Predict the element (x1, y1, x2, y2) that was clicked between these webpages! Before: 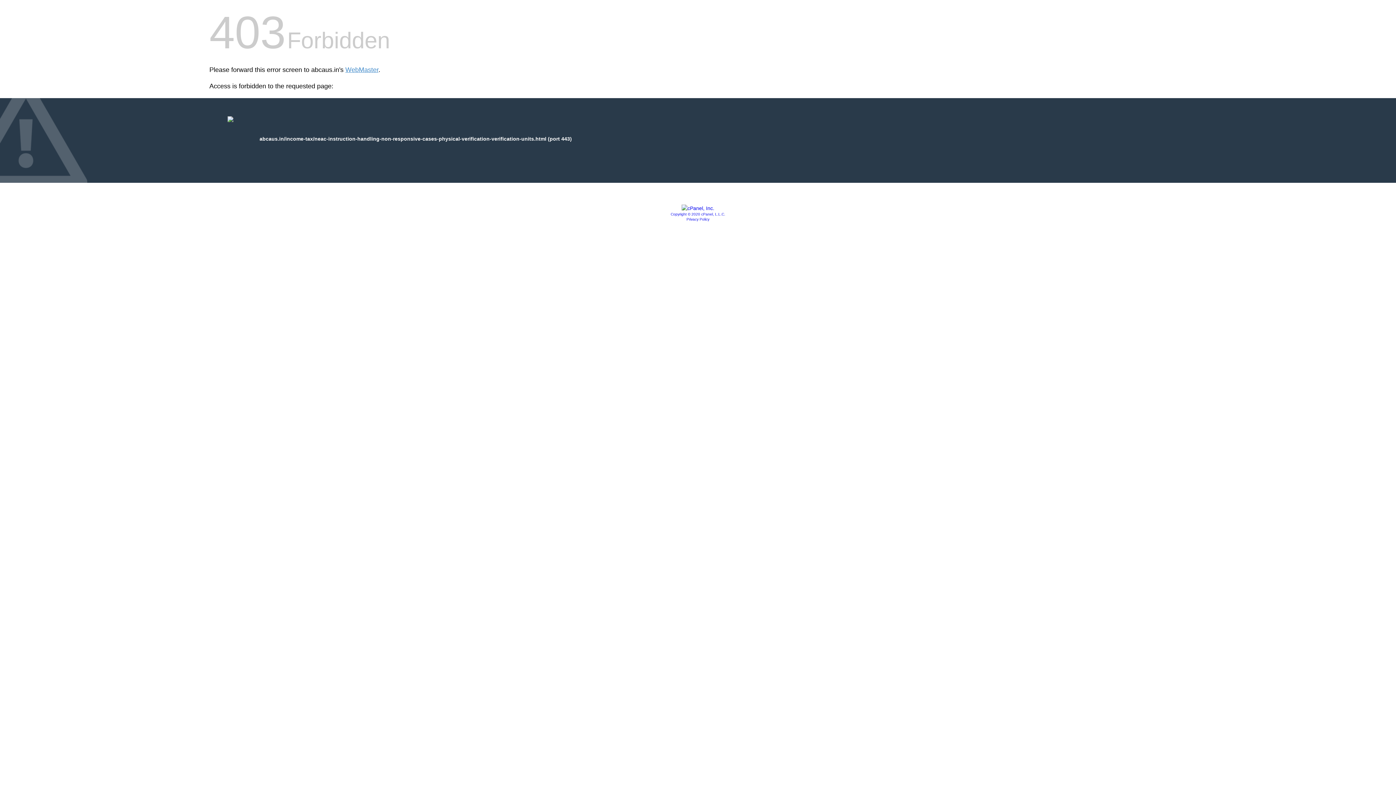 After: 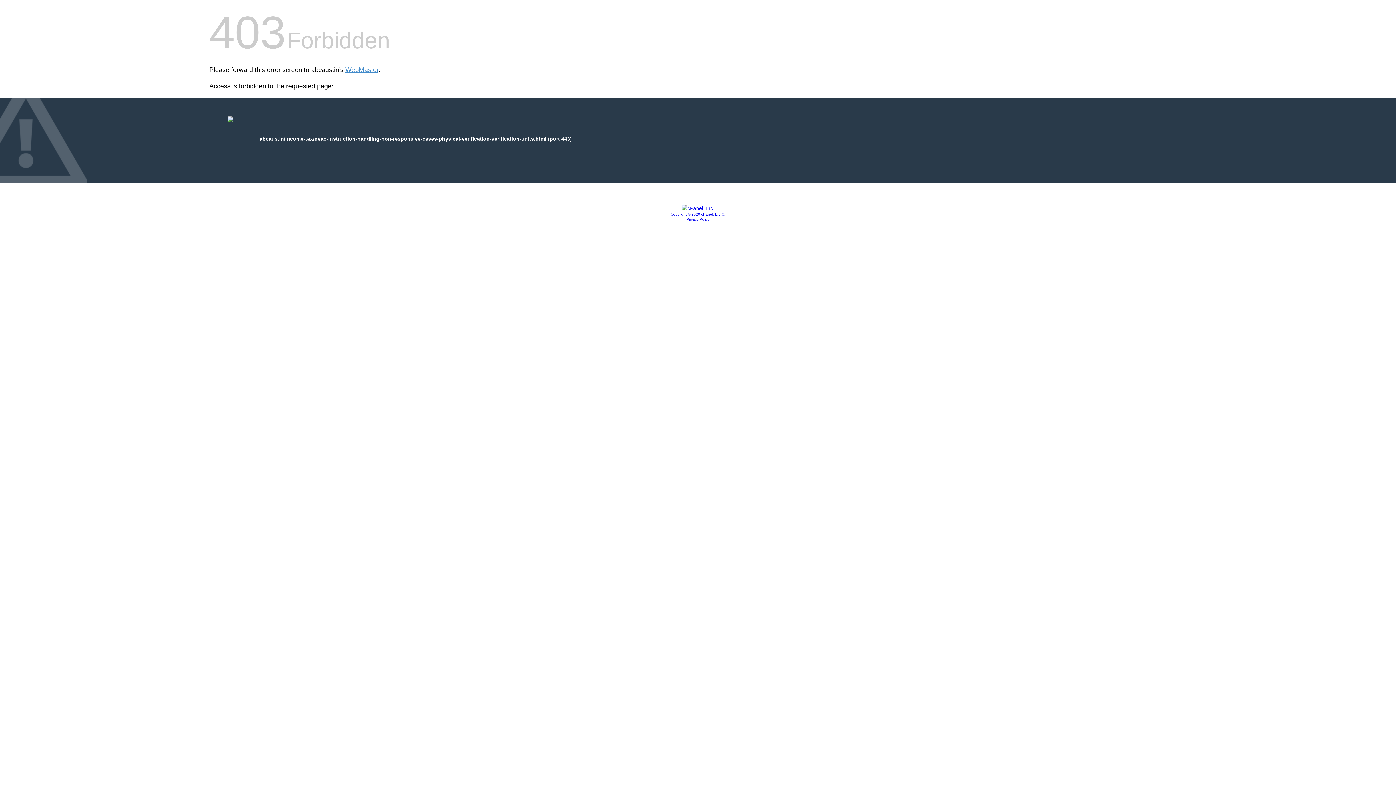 Action: bbox: (681, 205, 714, 211)